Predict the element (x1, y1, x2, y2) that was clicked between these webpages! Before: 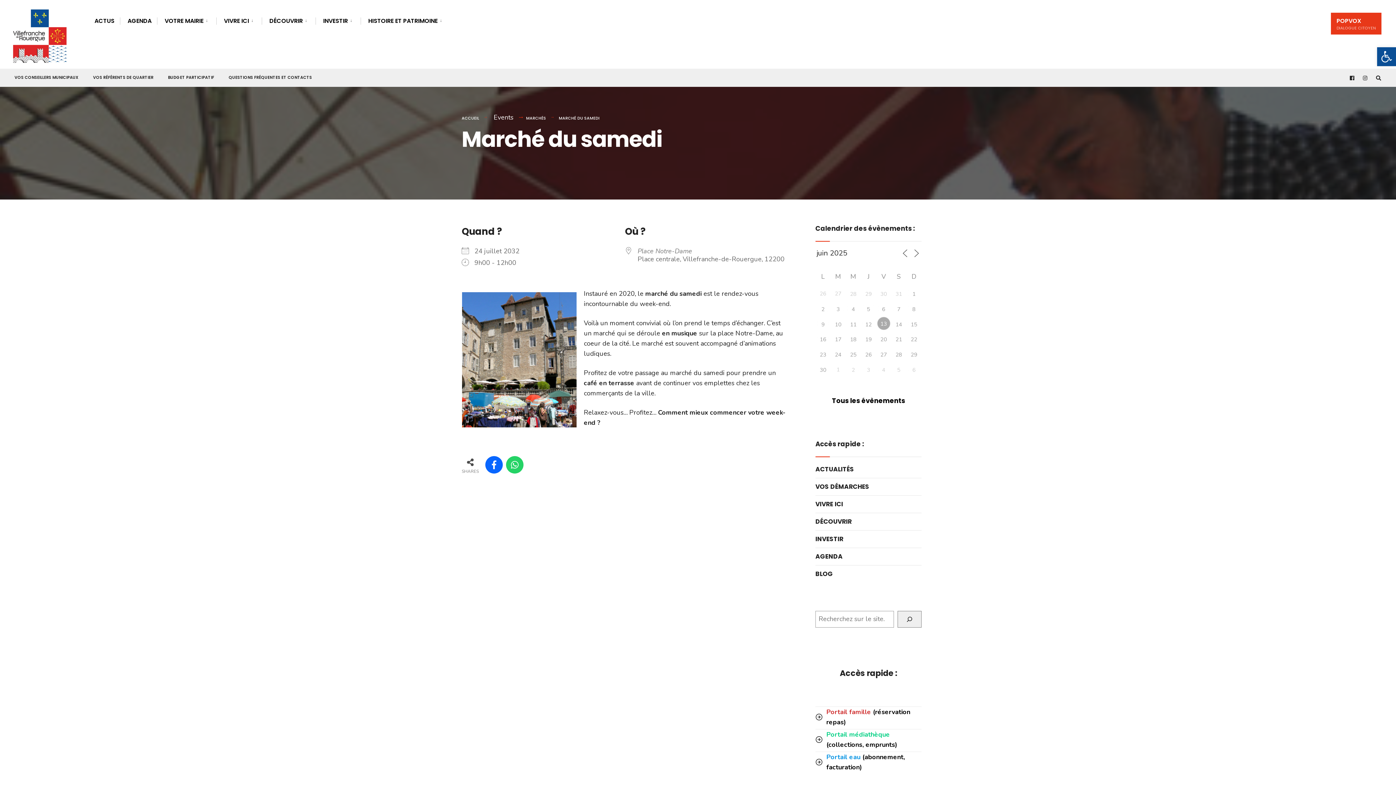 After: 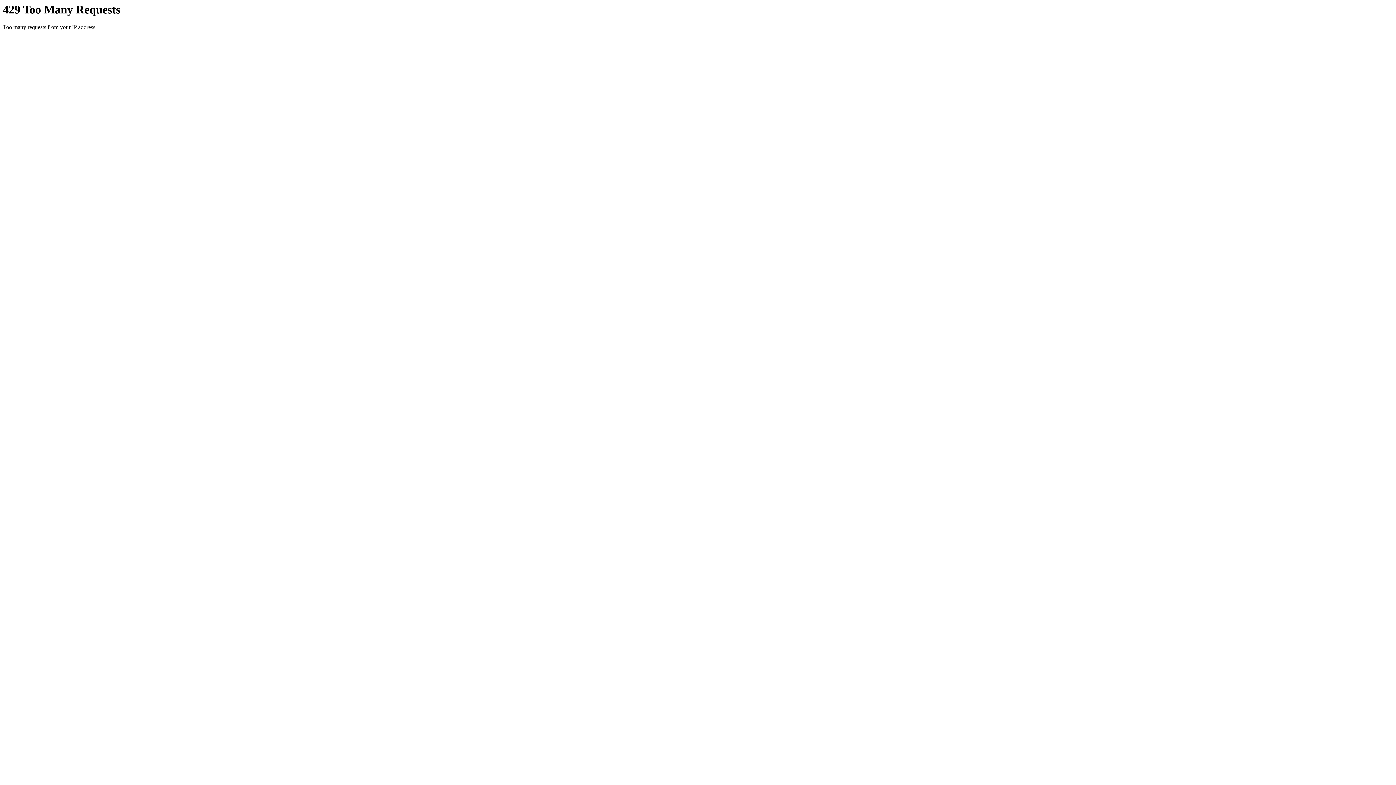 Action: bbox: (832, 396, 905, 405) label: Tous les évènements